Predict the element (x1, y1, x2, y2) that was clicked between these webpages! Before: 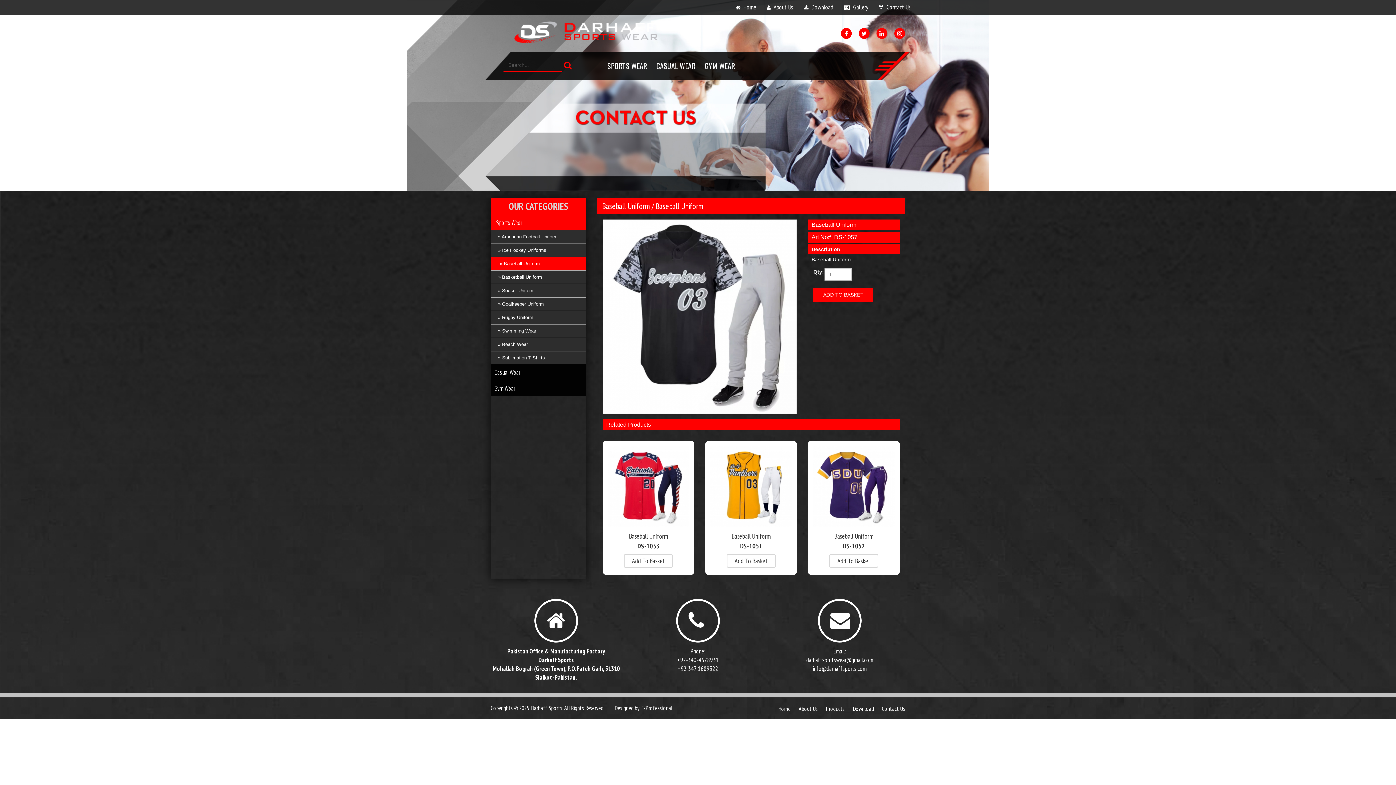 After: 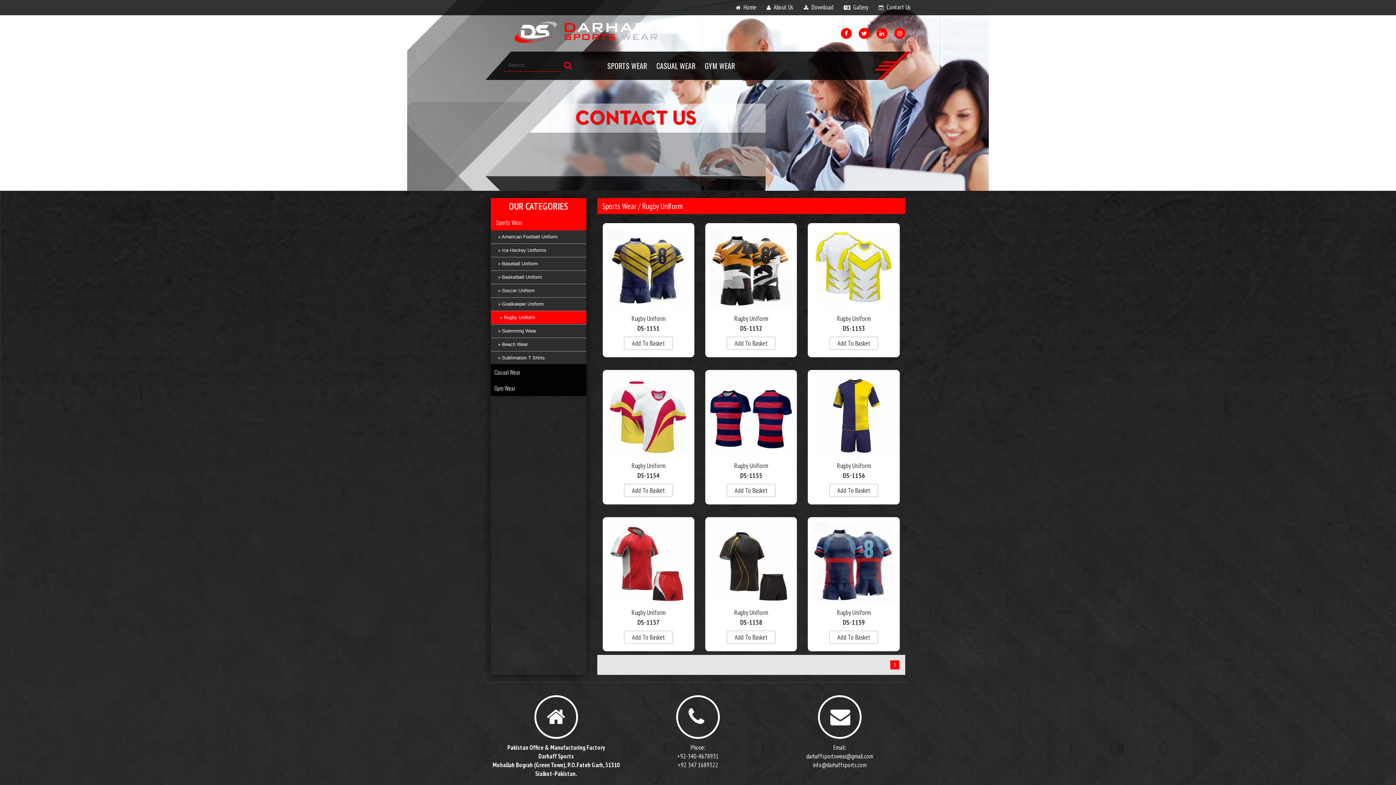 Action: label: » Rugby Uniform bbox: (490, 311, 586, 324)